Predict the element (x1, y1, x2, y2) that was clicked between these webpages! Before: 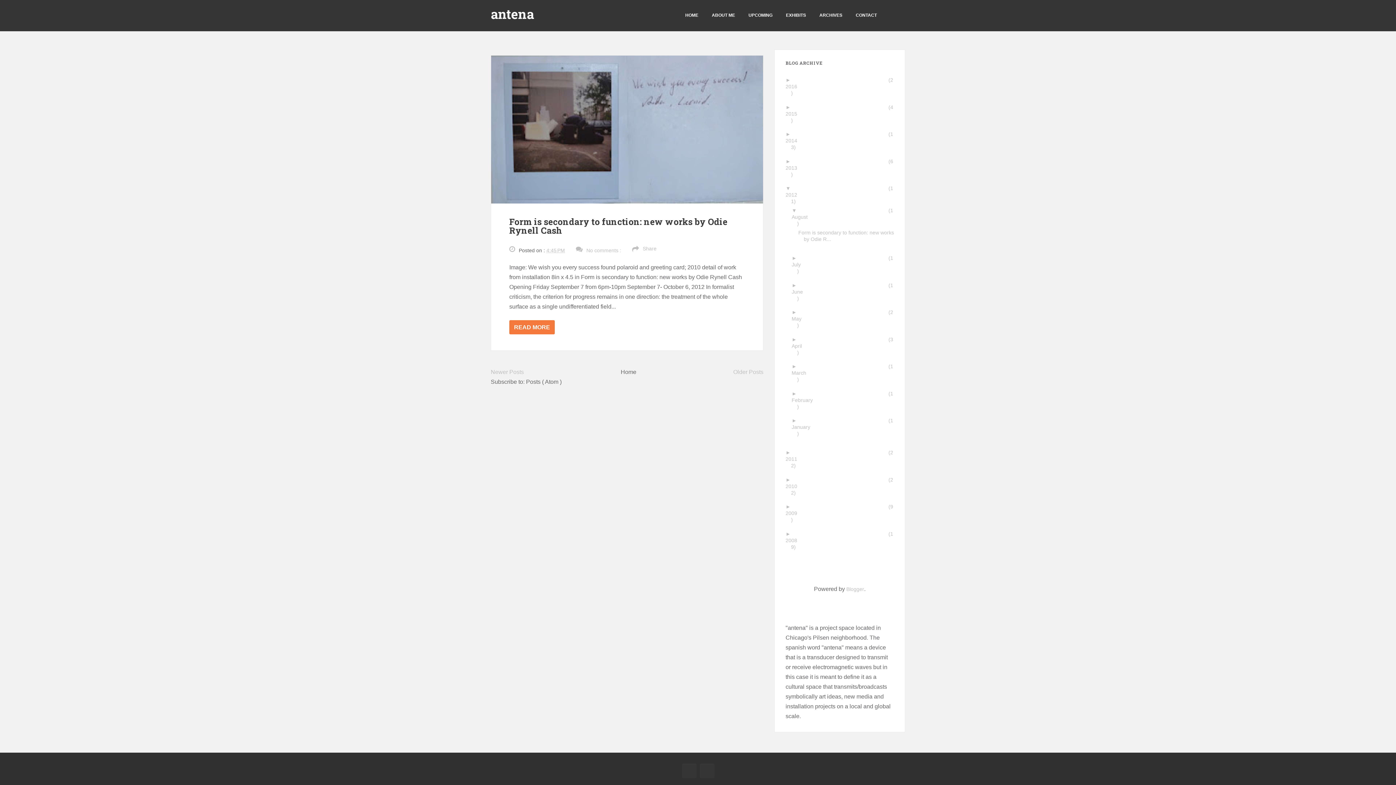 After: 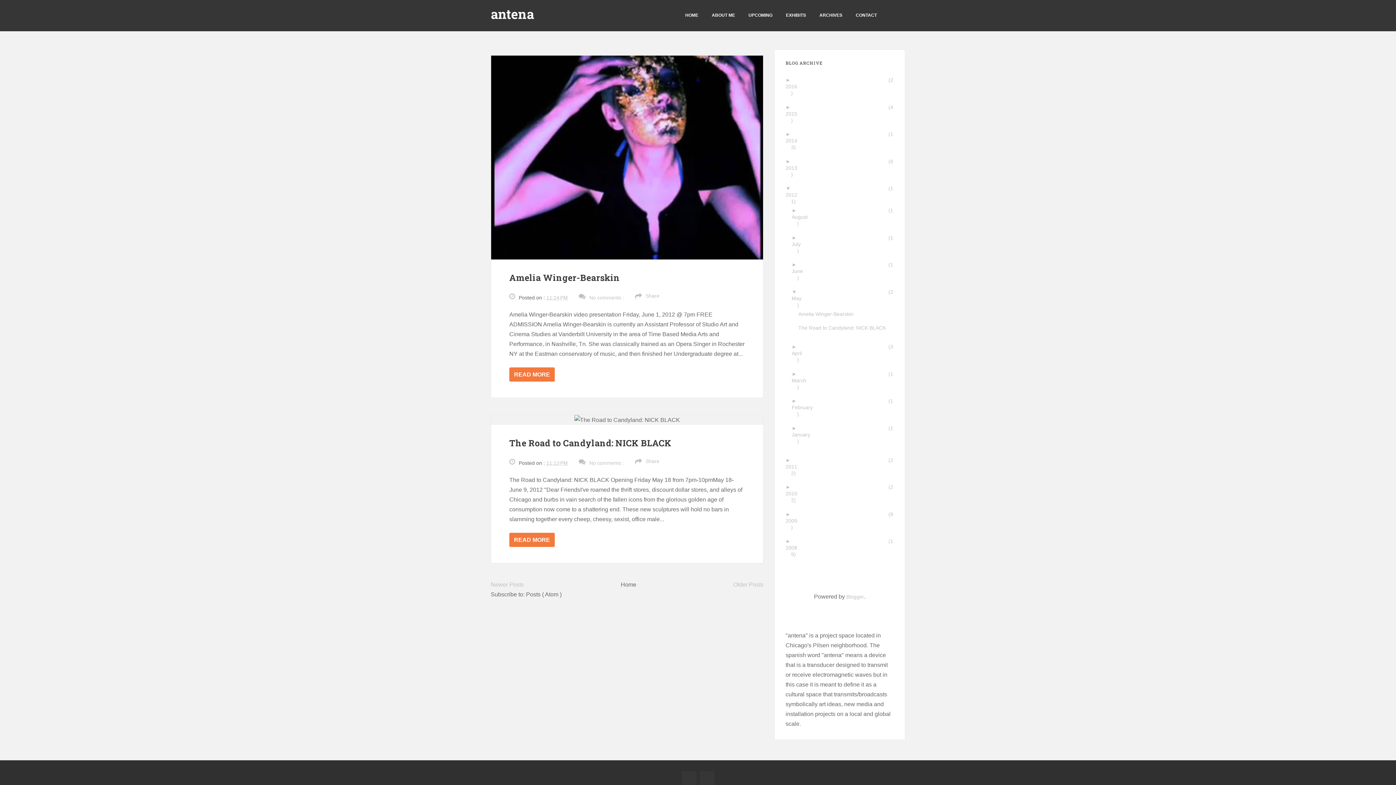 Action: bbox: (797, 315, 894, 322) label: May